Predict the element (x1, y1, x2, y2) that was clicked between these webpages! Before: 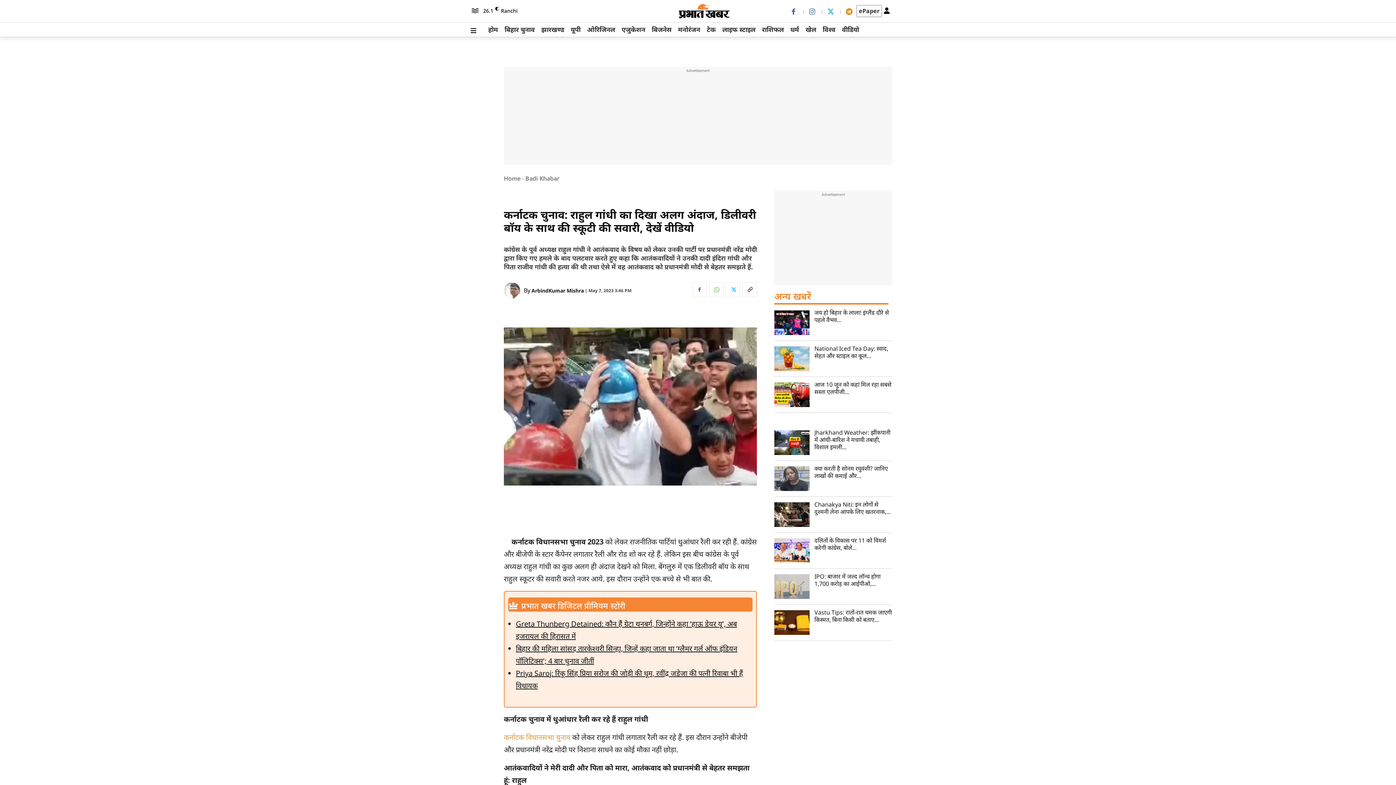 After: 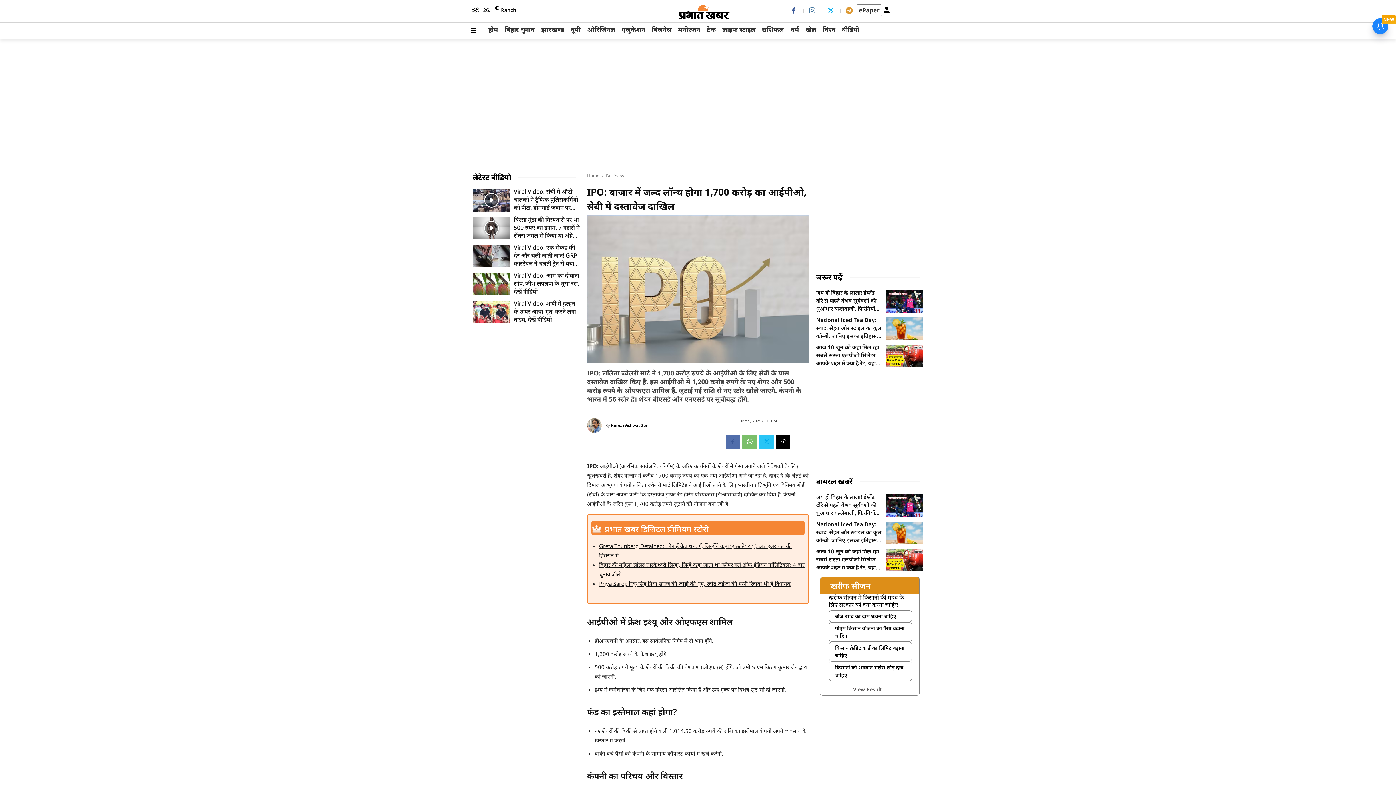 Action: label: IPO: बाजार में जल्द लॉन्च होगा 1,700 करोड़ का आईपीओ,... bbox: (814, 572, 880, 588)